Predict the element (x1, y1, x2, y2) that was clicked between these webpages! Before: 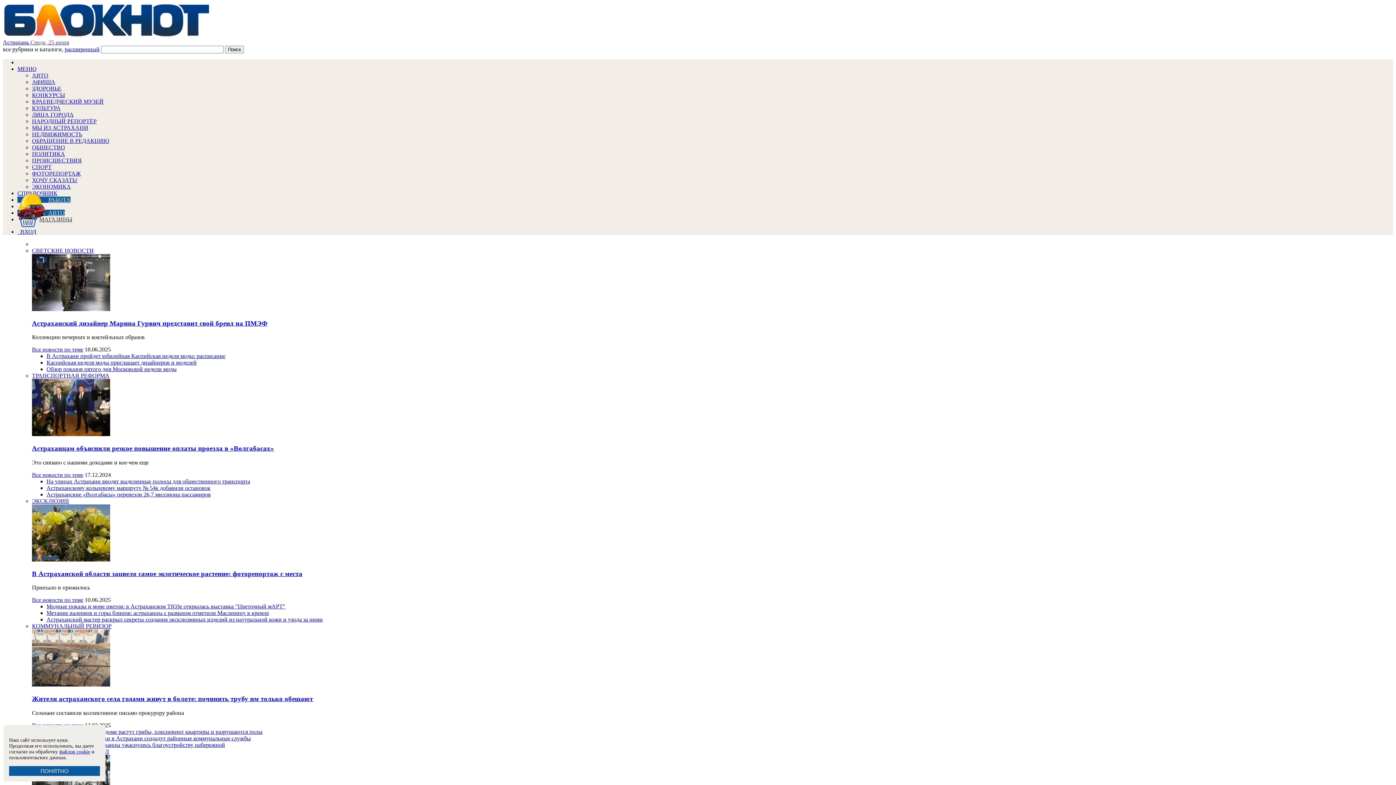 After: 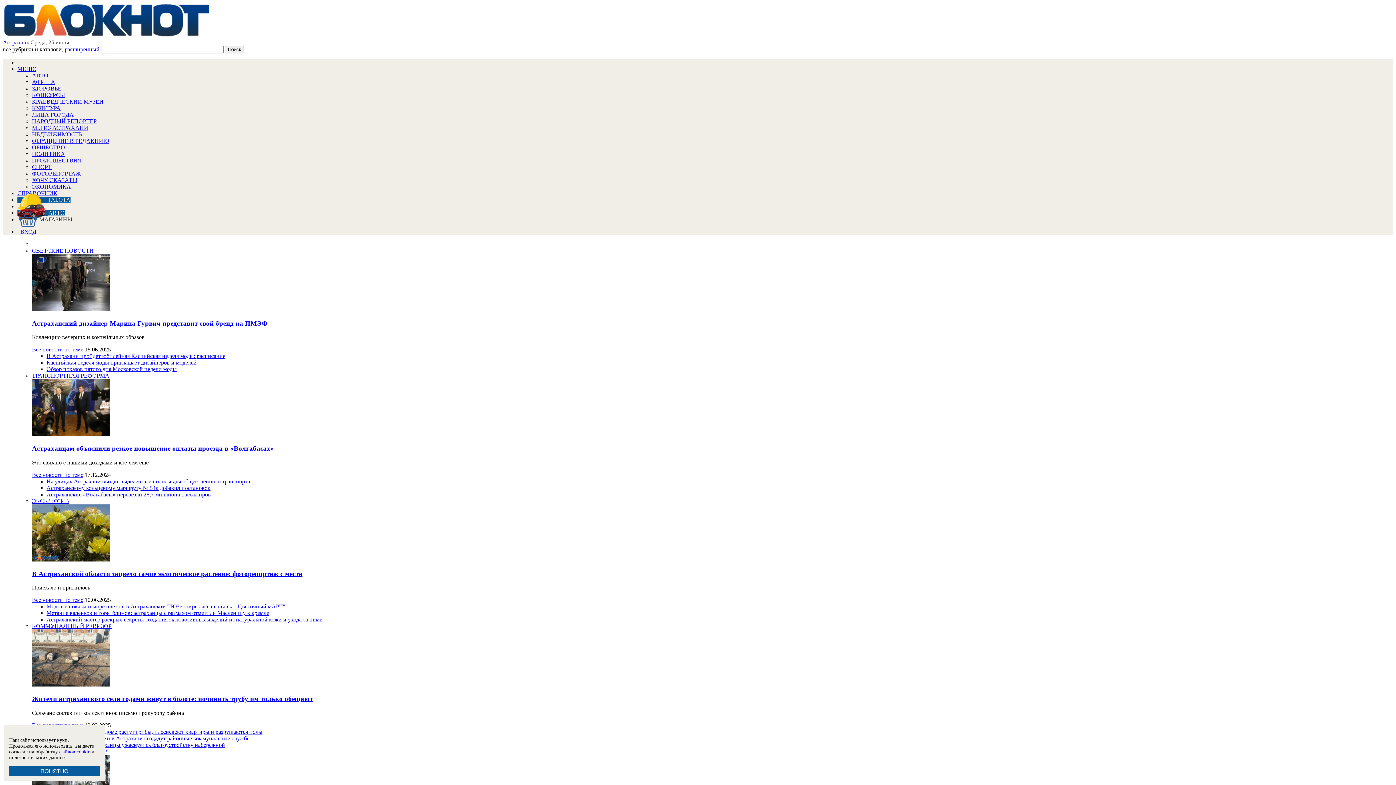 Action: label: Метание валенков и горы блинов: астраханцы с размахом отметили Масленицу в кремле bbox: (46, 610, 269, 616)